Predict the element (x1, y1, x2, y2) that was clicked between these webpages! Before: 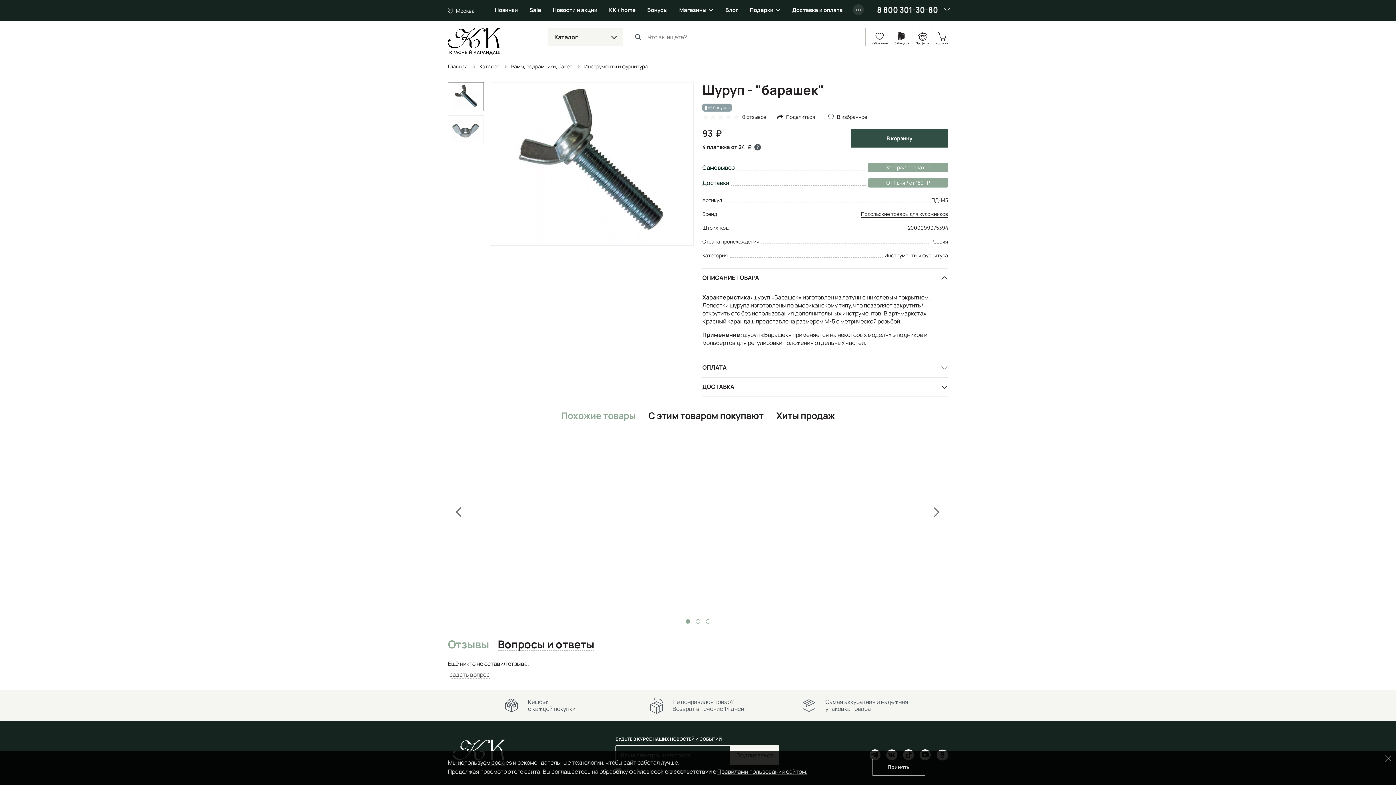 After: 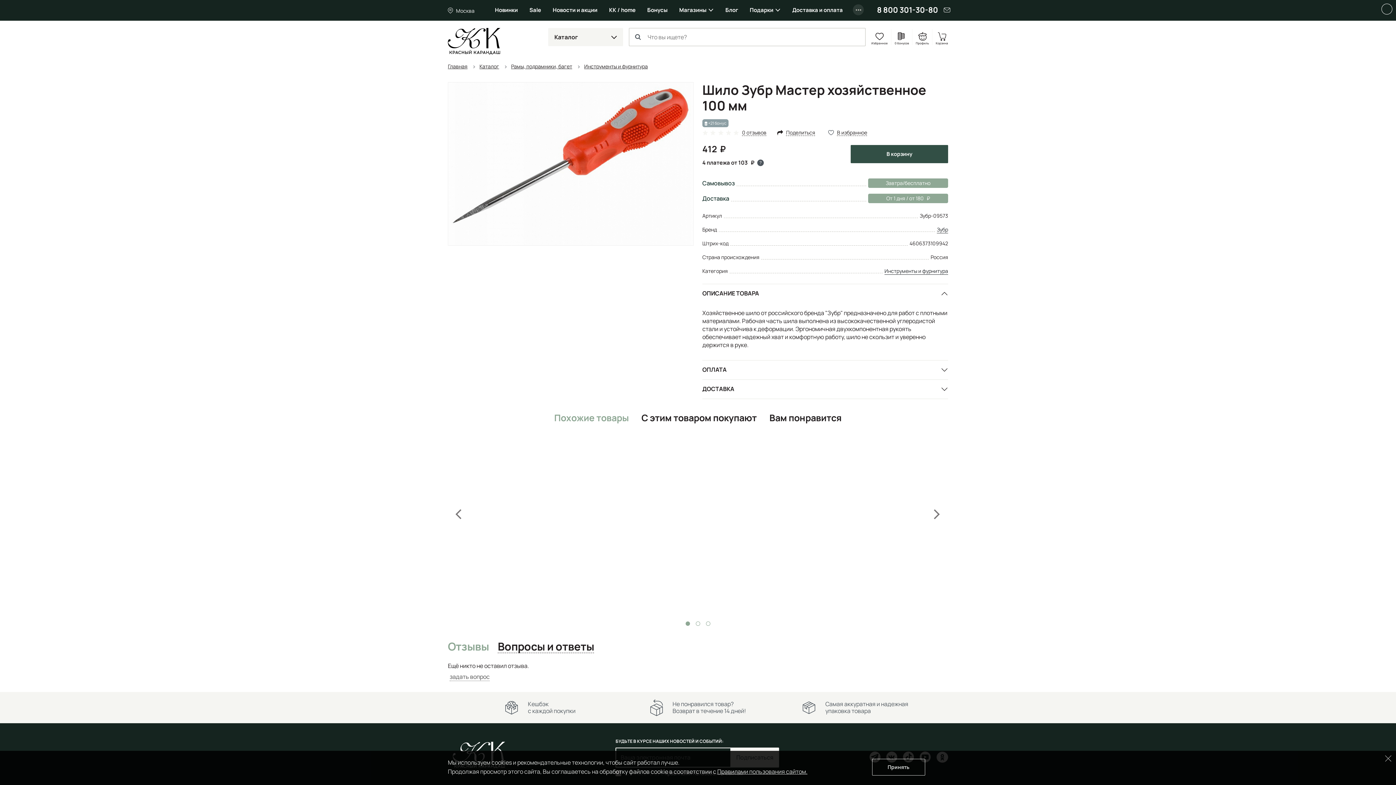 Action: bbox: (832, 435, 948, 528)